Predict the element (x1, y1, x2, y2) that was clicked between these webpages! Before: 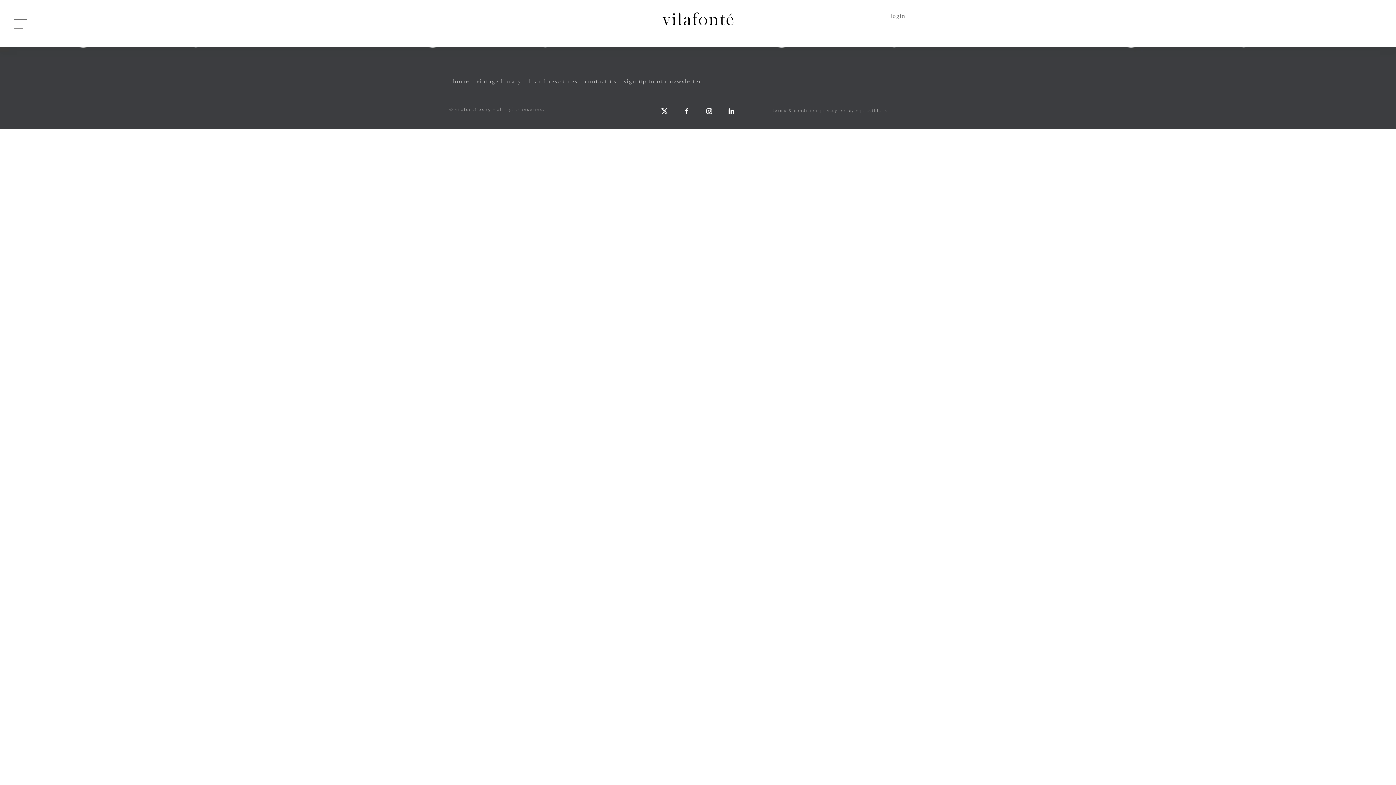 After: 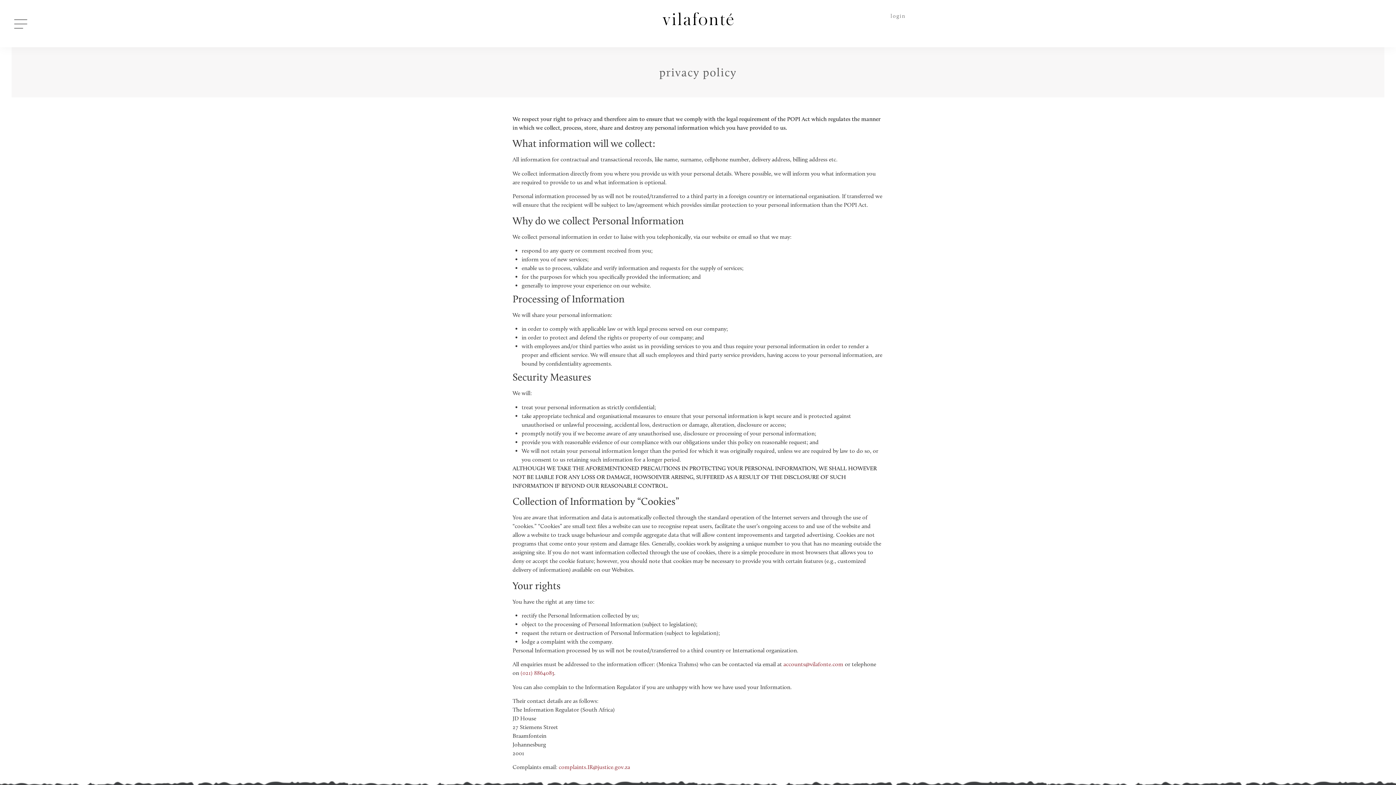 Action: bbox: (820, 106, 854, 114) label: privacy policy